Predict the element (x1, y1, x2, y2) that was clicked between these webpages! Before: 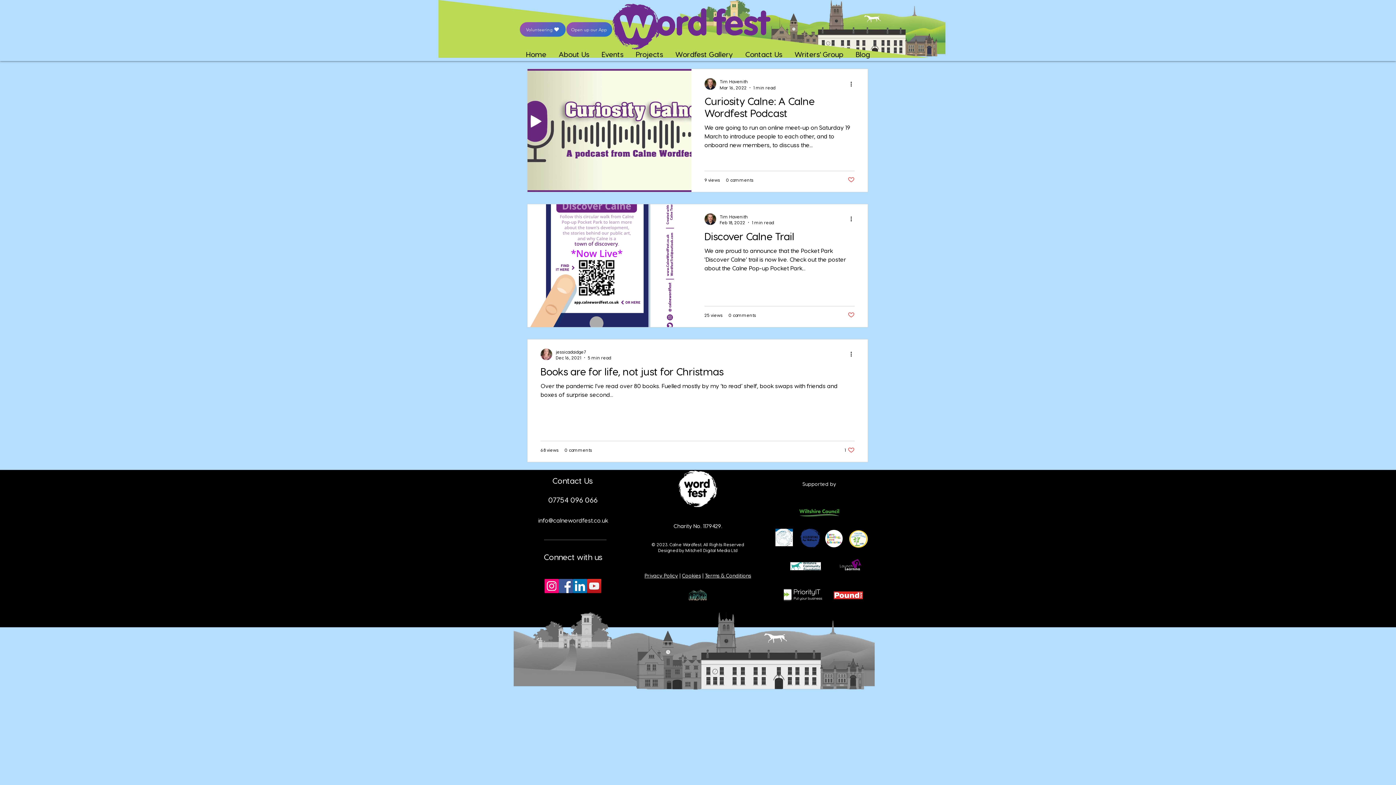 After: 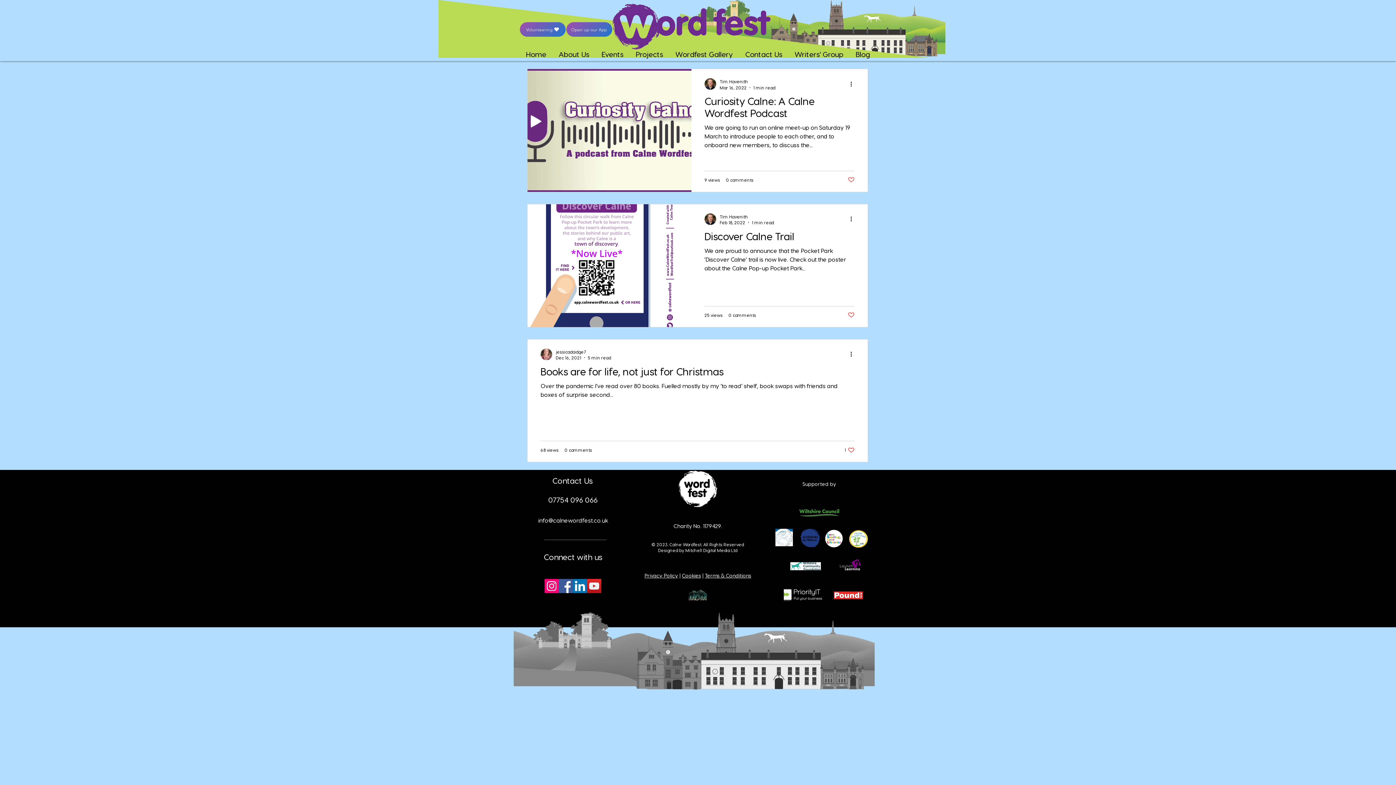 Action: bbox: (838, 559, 862, 570)